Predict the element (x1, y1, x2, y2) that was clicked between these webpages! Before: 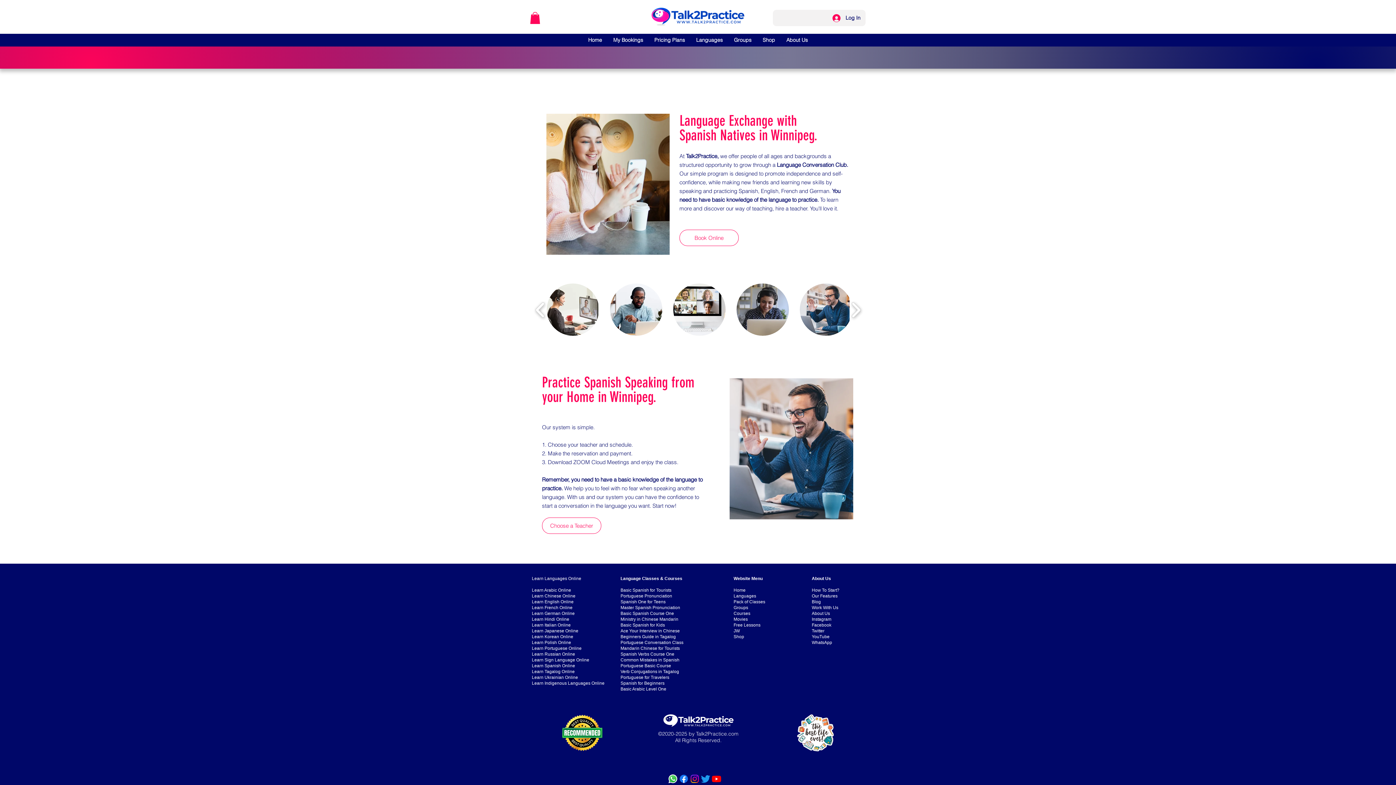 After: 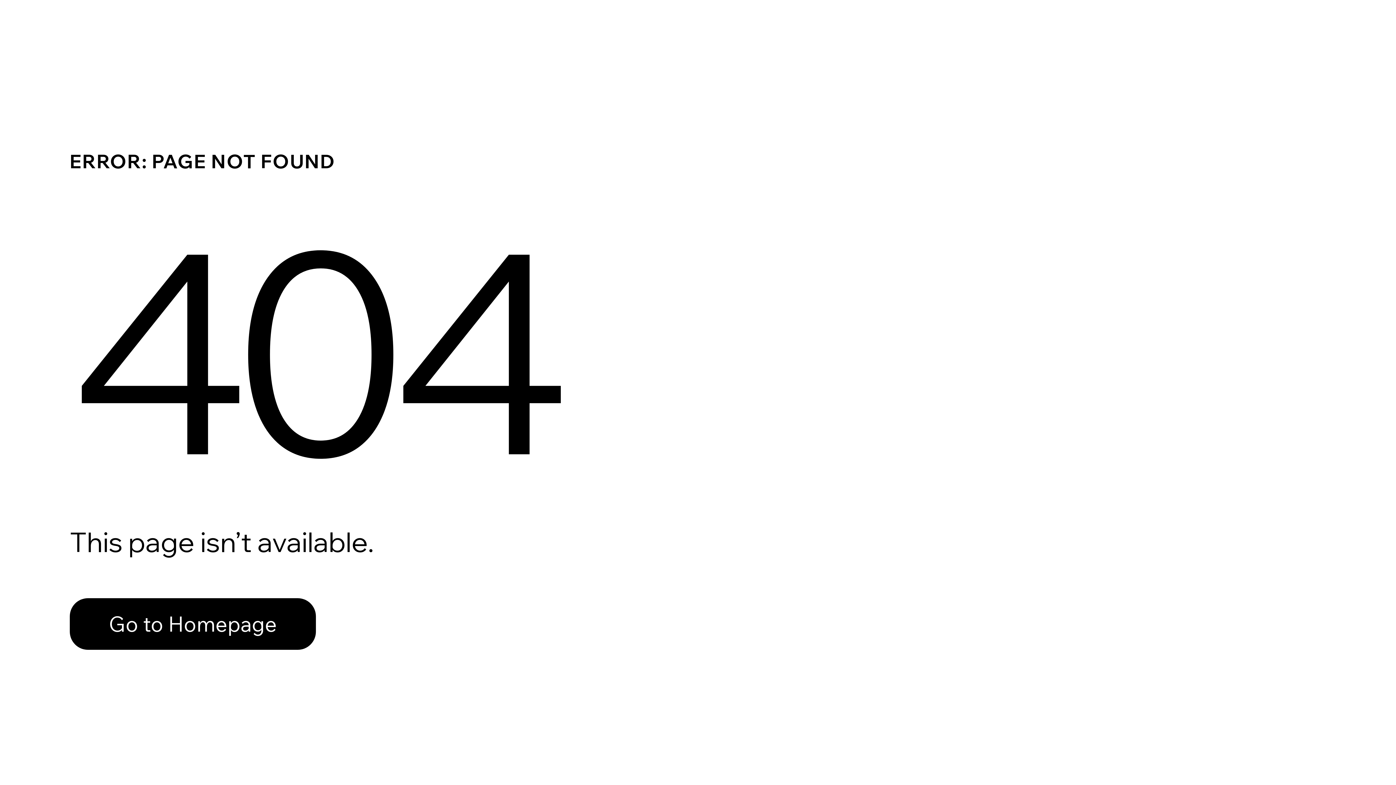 Action: label: Portuguese Basic Course bbox: (620, 663, 671, 668)